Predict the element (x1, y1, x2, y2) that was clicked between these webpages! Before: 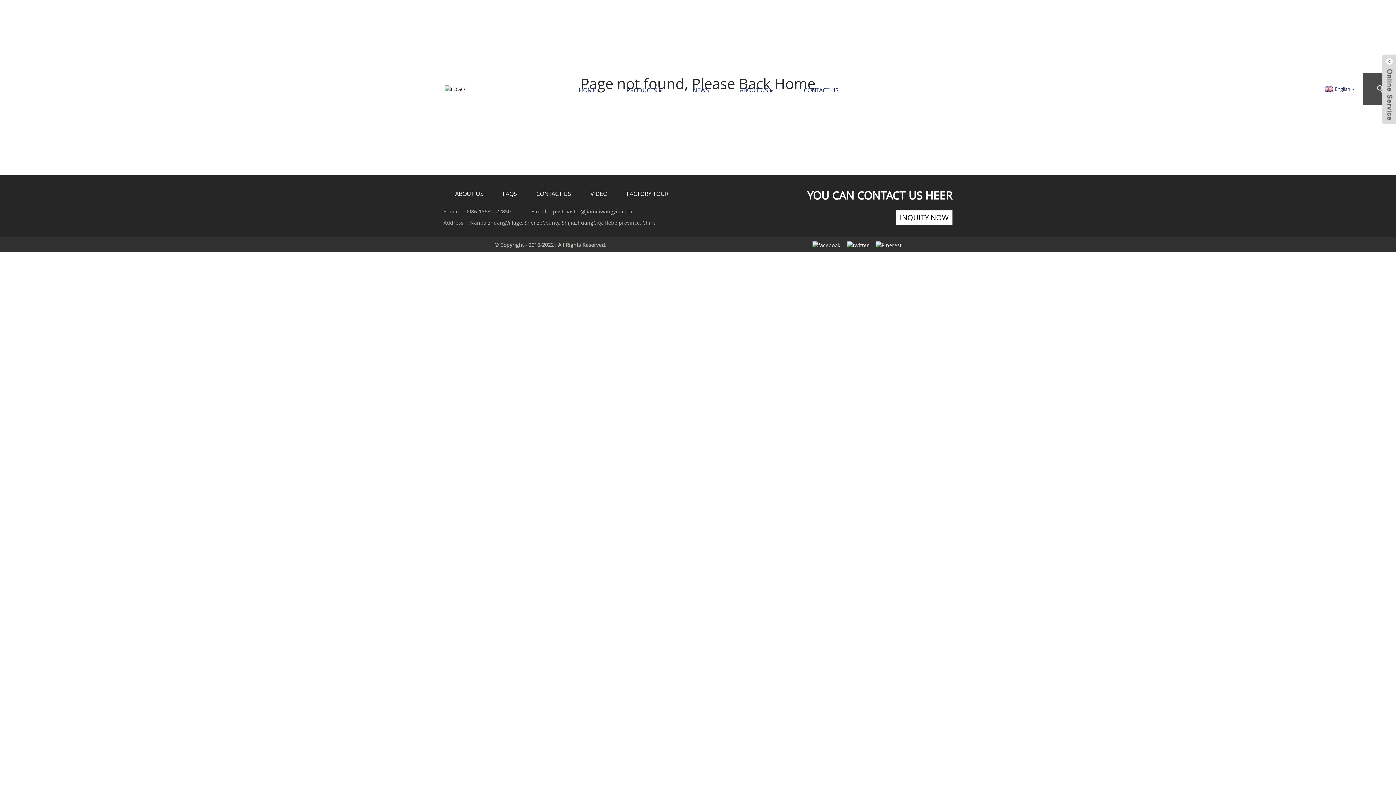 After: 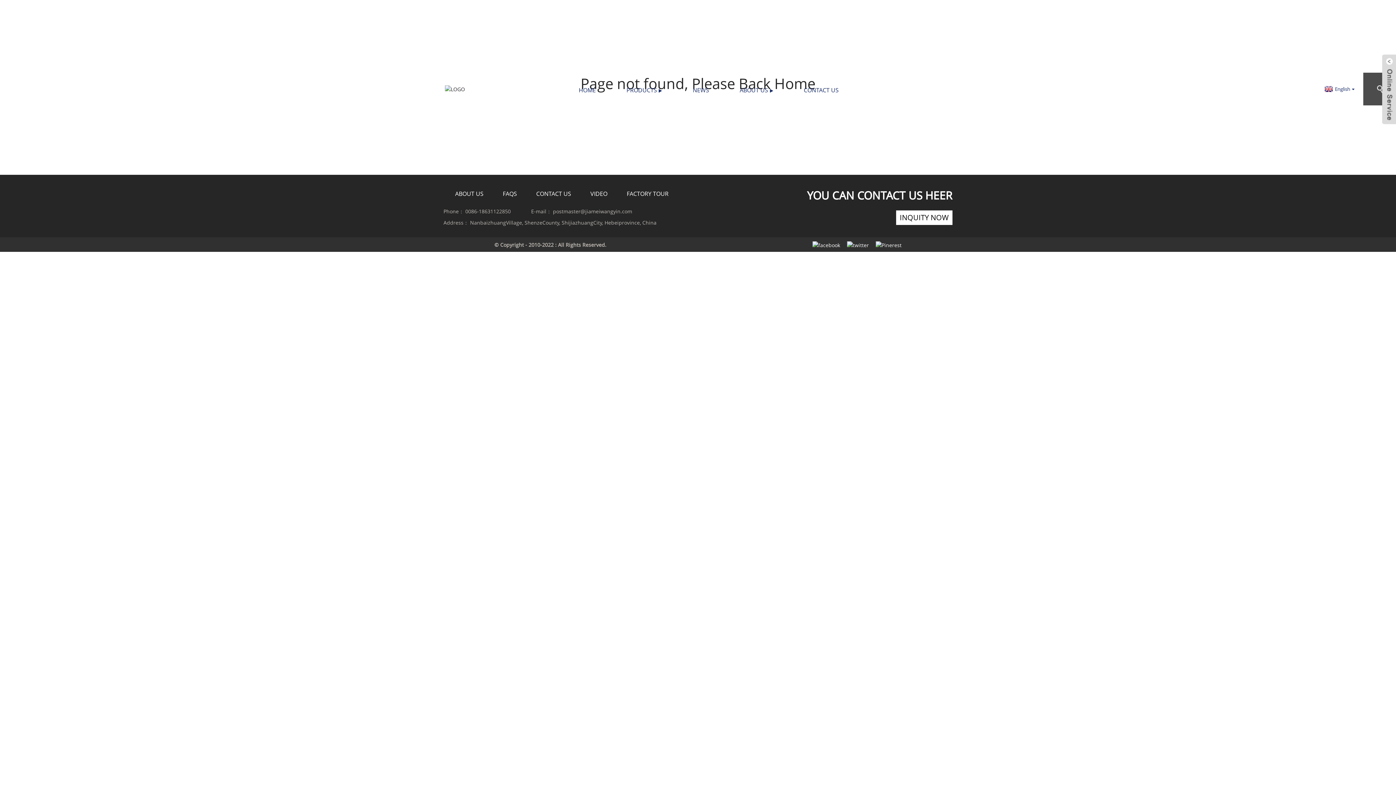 Action: bbox: (734, 72, 778, 108) label: ABOUT US